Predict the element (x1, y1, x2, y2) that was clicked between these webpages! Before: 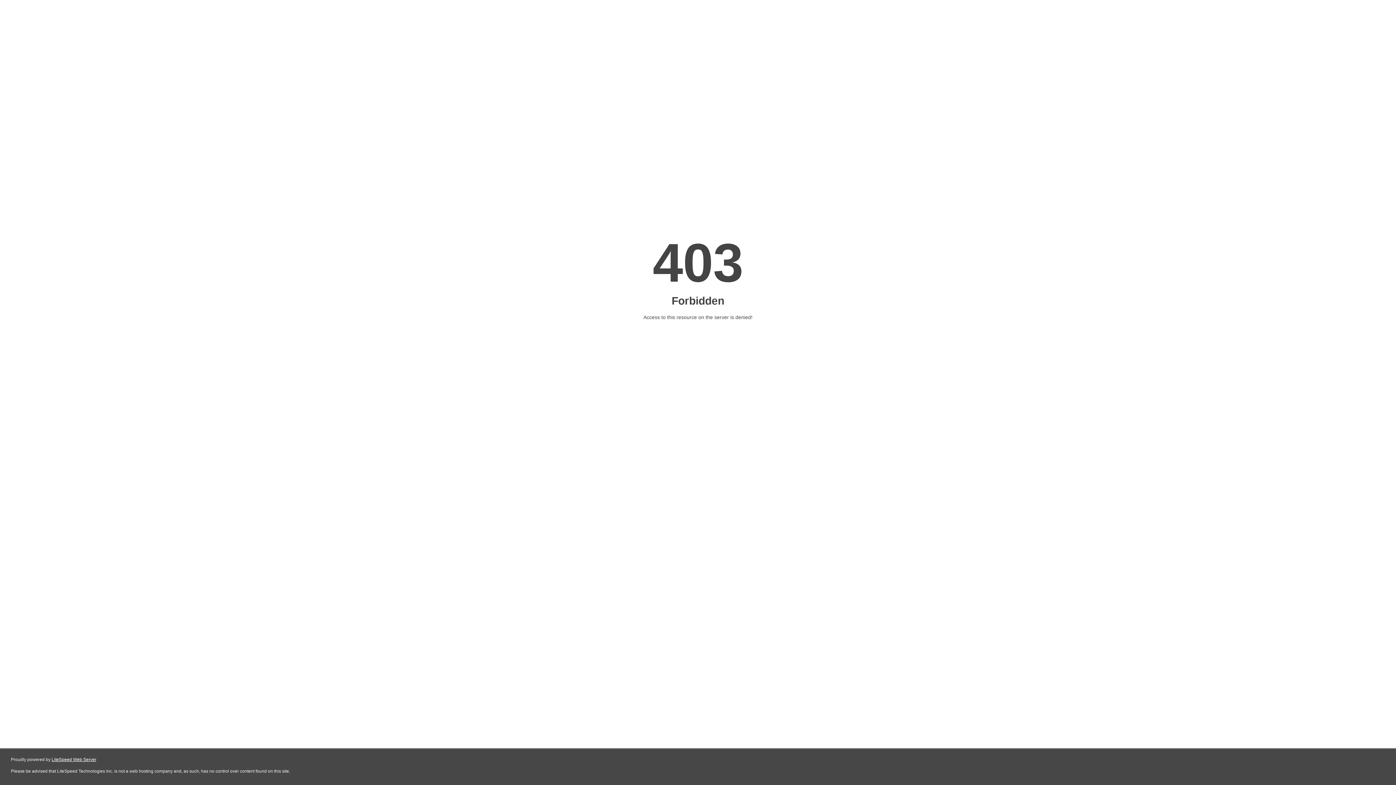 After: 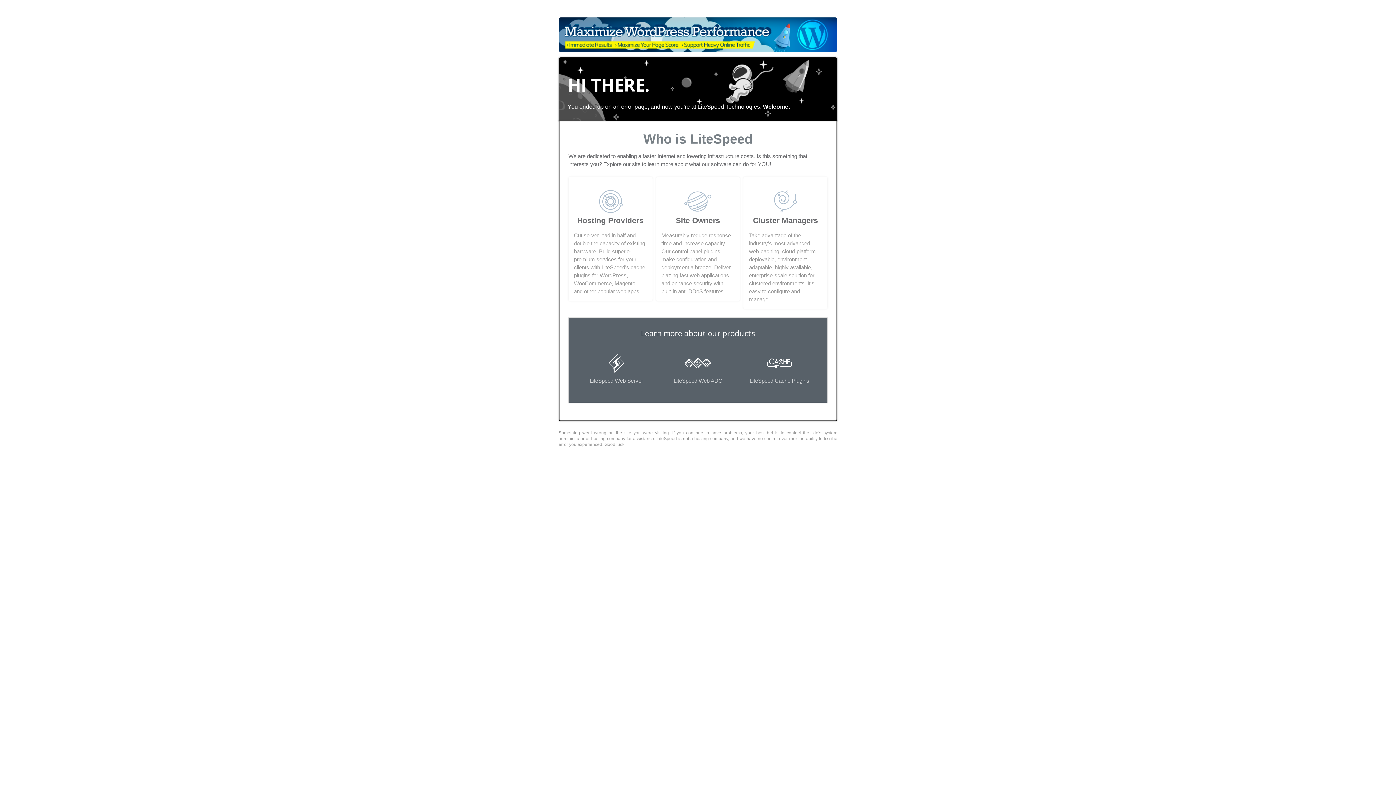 Action: bbox: (51, 757, 96, 762) label: LiteSpeed Web Server